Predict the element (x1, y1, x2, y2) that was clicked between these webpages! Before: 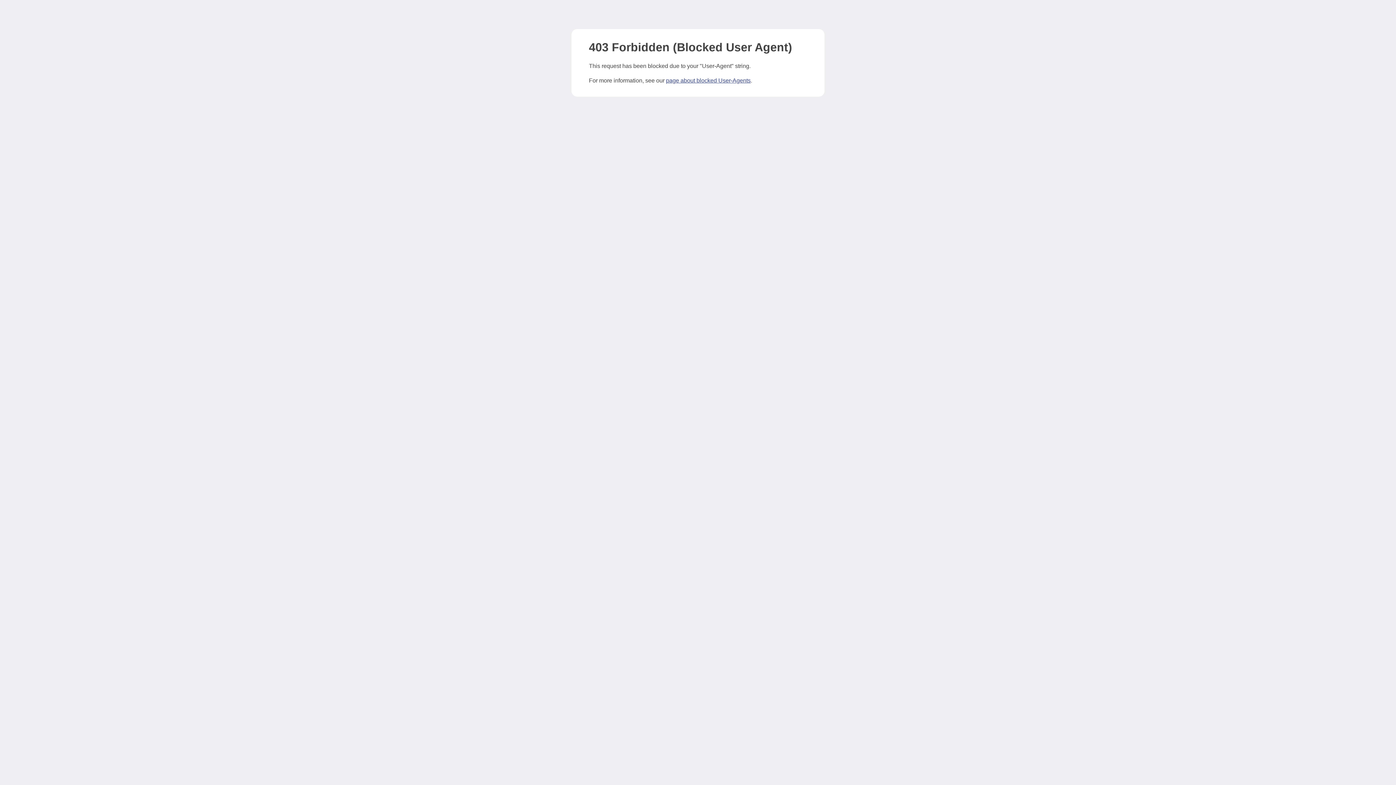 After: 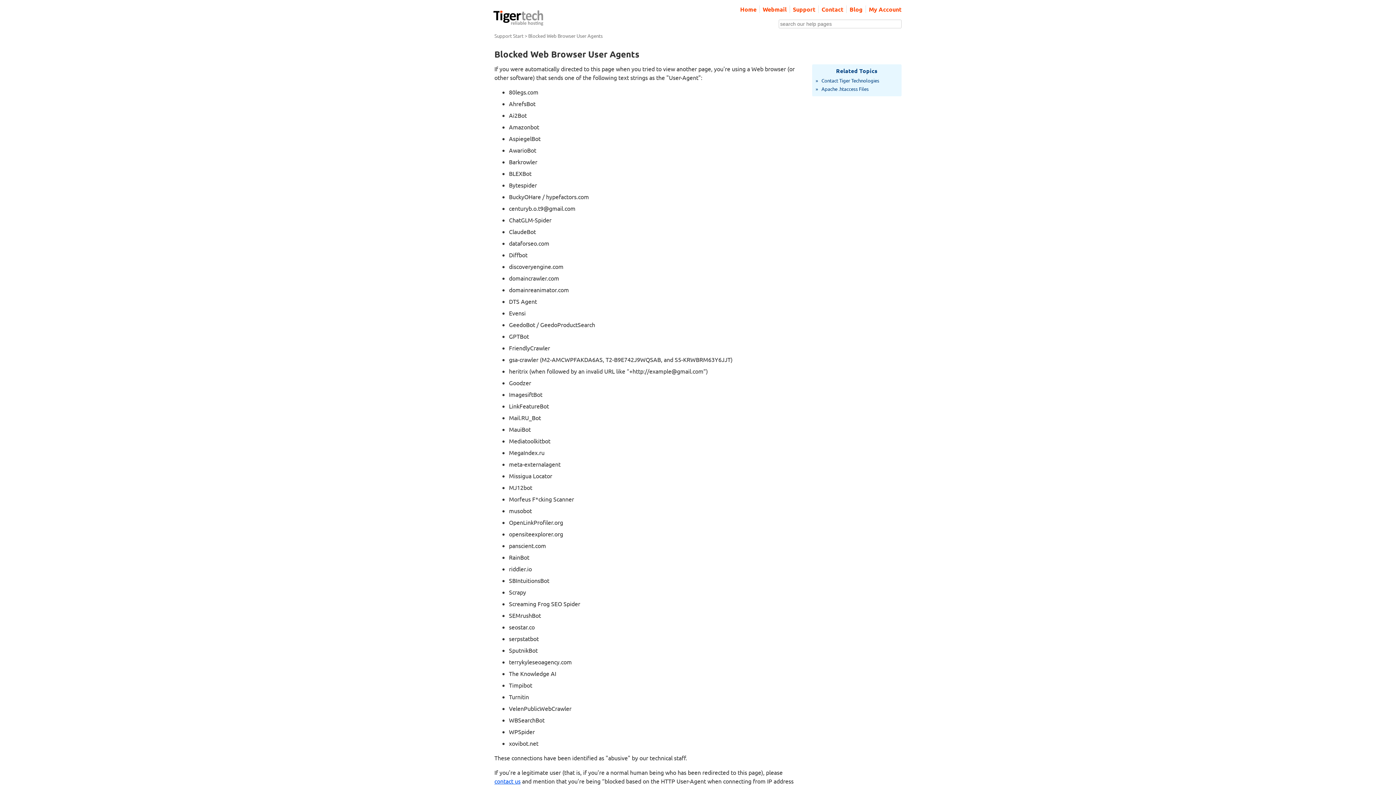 Action: bbox: (666, 77, 750, 83) label: page about blocked User-Agents